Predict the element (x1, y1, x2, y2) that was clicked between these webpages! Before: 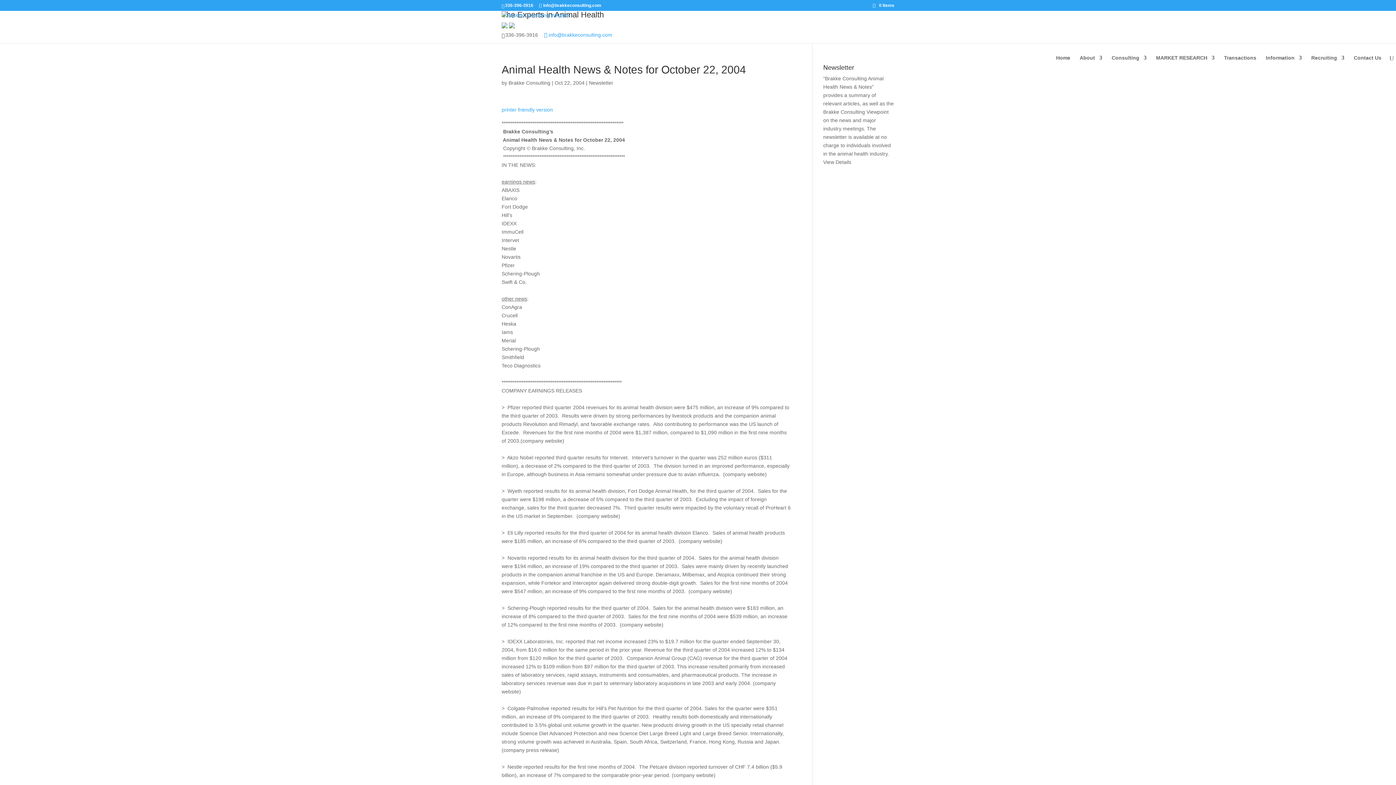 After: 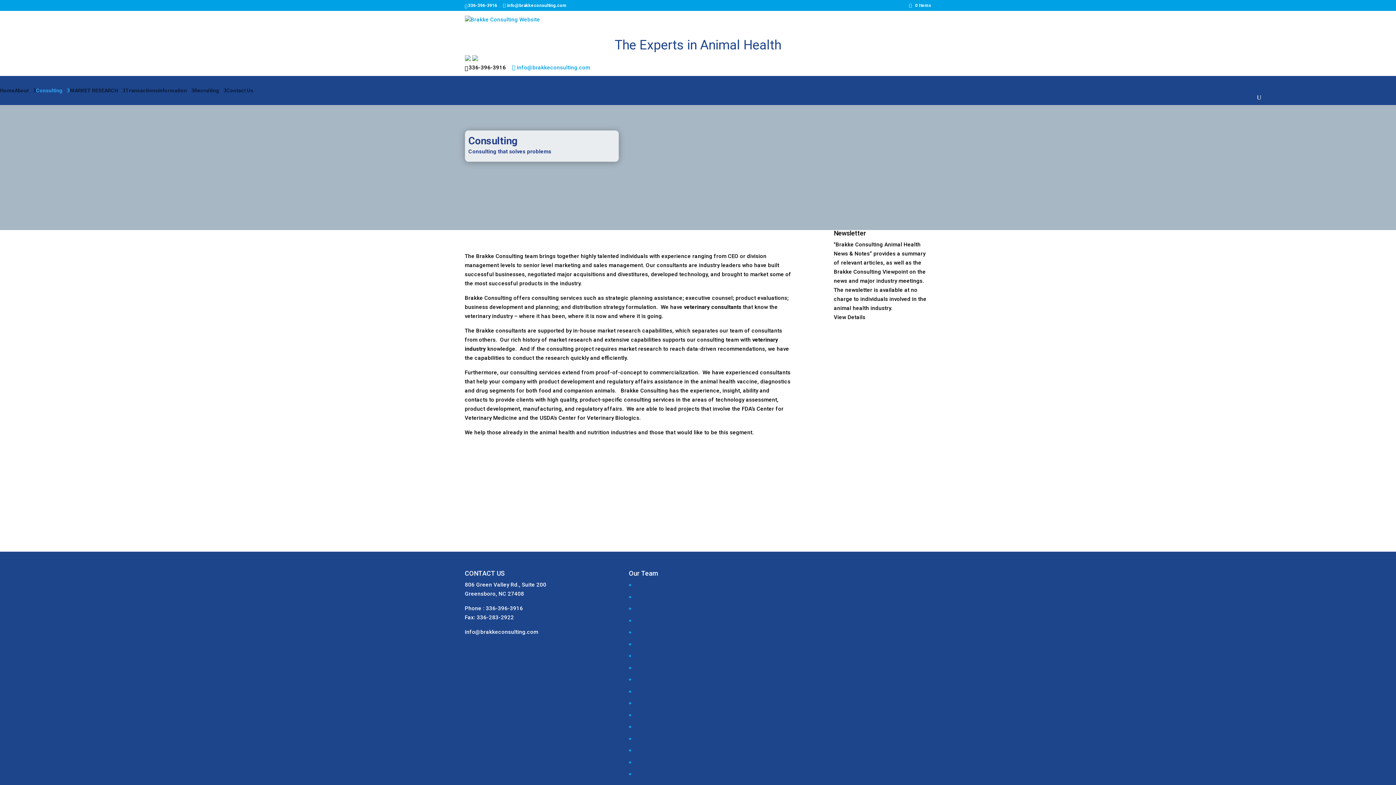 Action: label: Consulting bbox: (1112, 55, 1146, 72)